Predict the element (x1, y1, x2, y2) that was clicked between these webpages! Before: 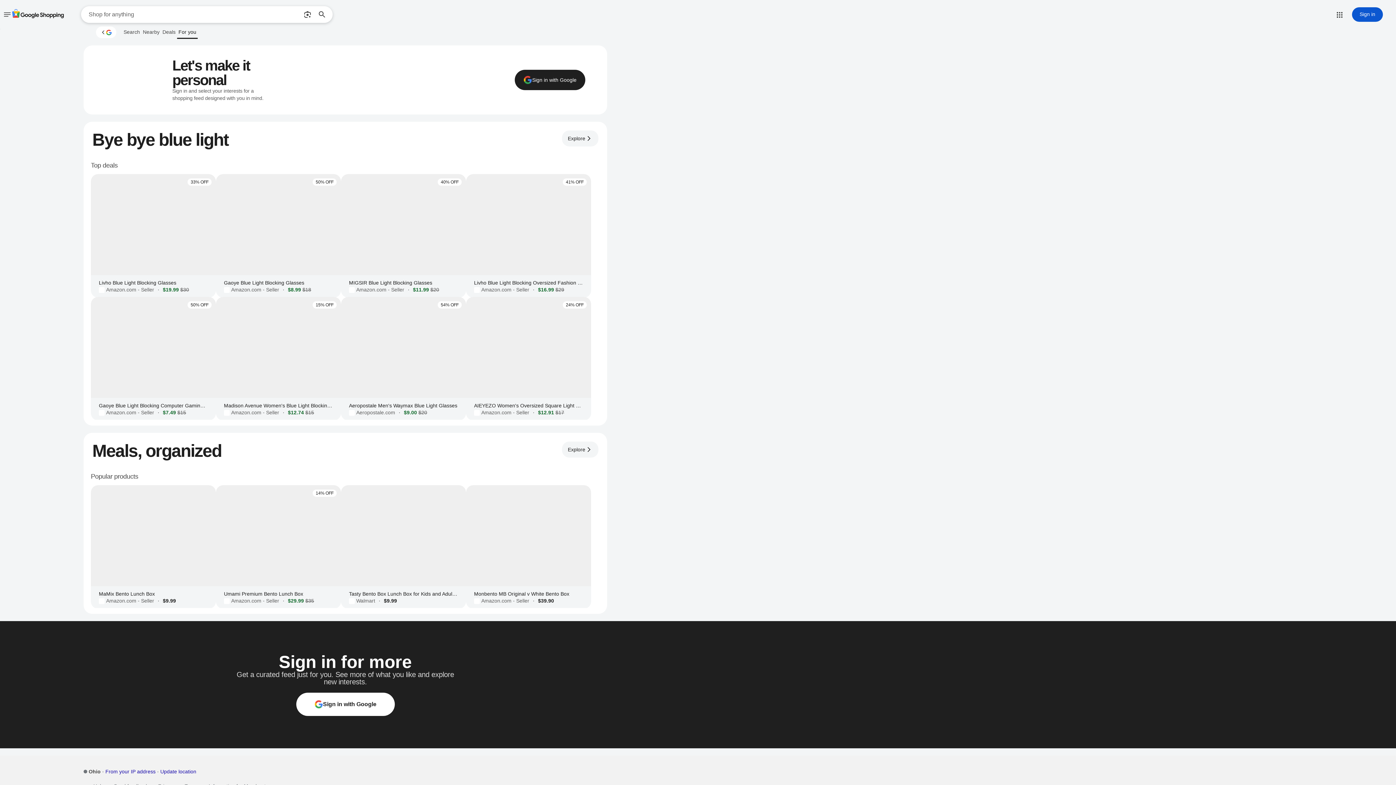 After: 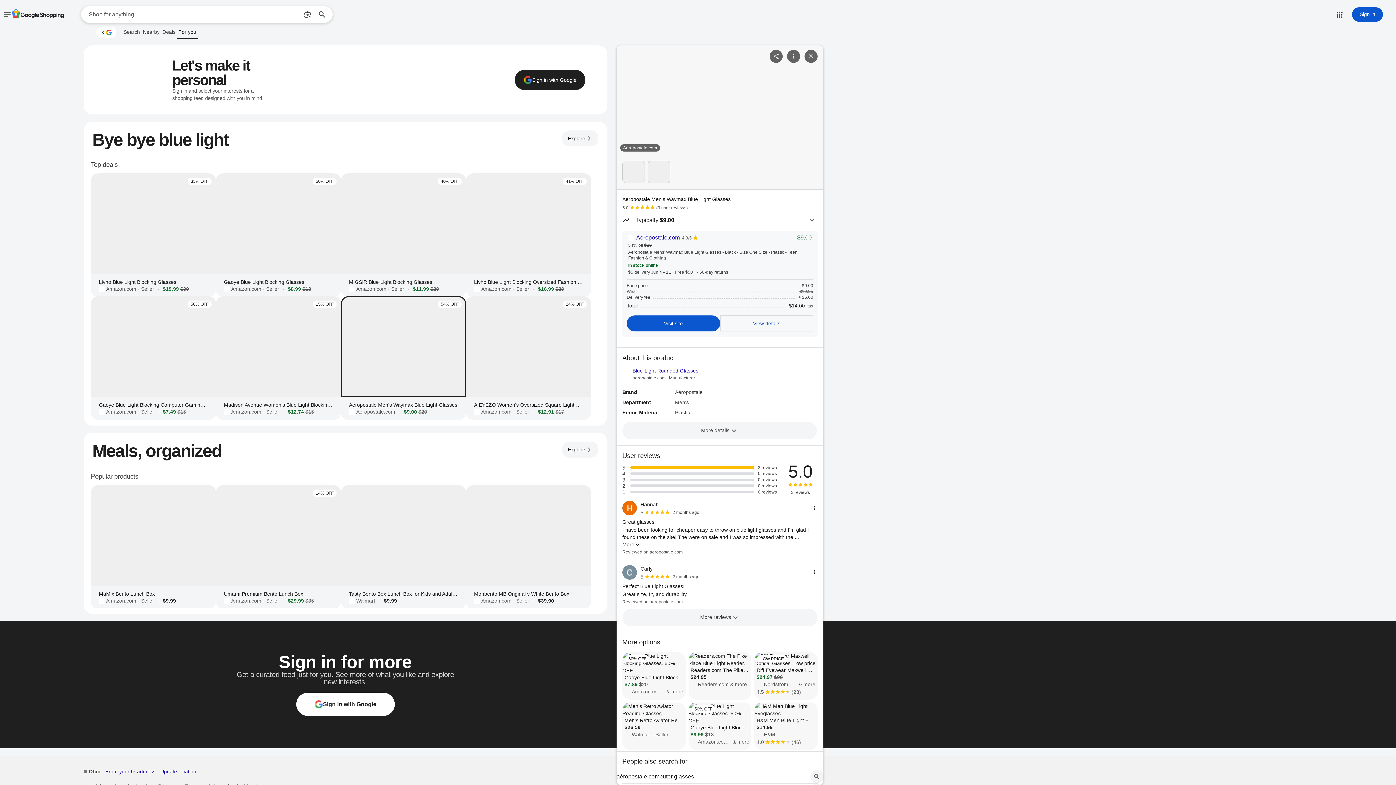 Action: bbox: (341, 297, 466, 420) label: 54% OFF
Aeropostale Men's Waymax Blue Light Glasses
Aeropostale.com
·
$9.00$20